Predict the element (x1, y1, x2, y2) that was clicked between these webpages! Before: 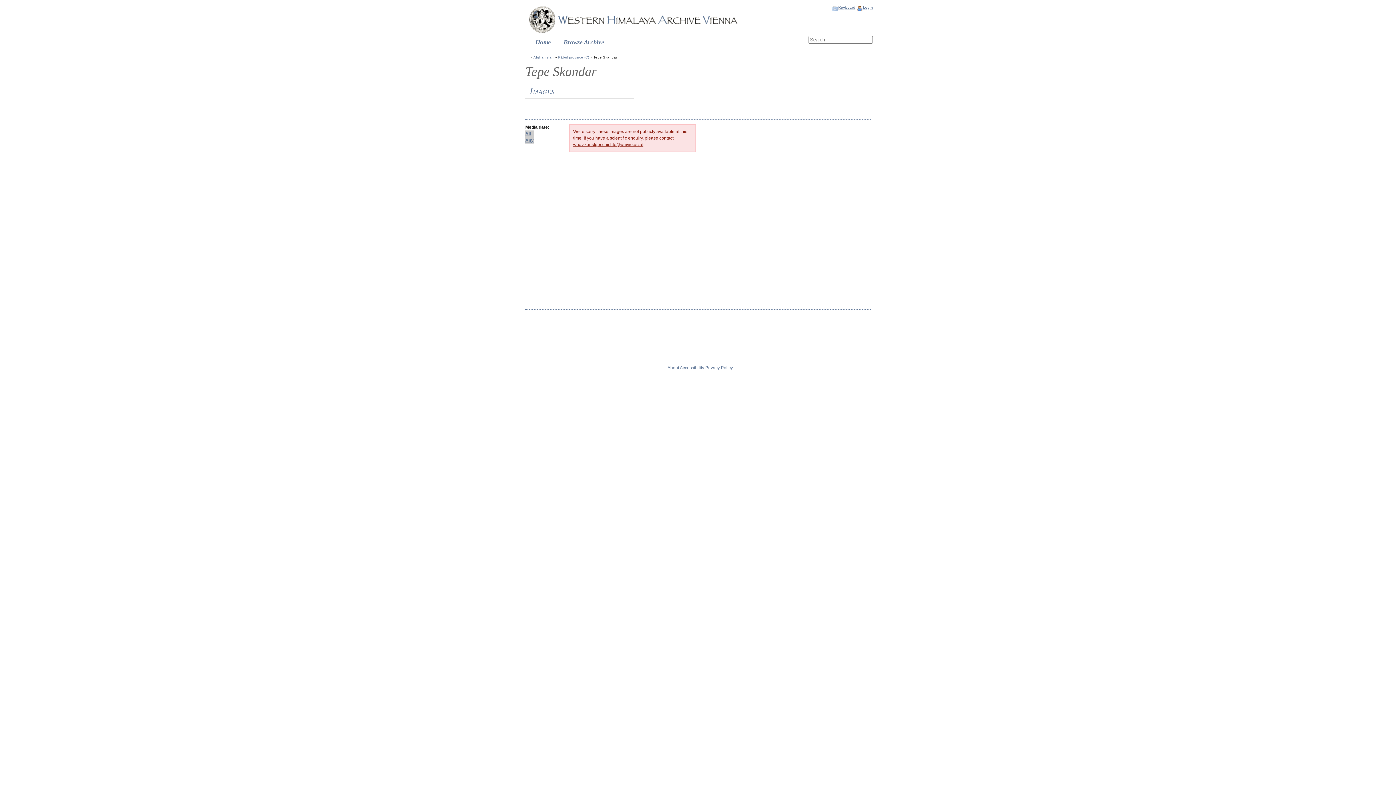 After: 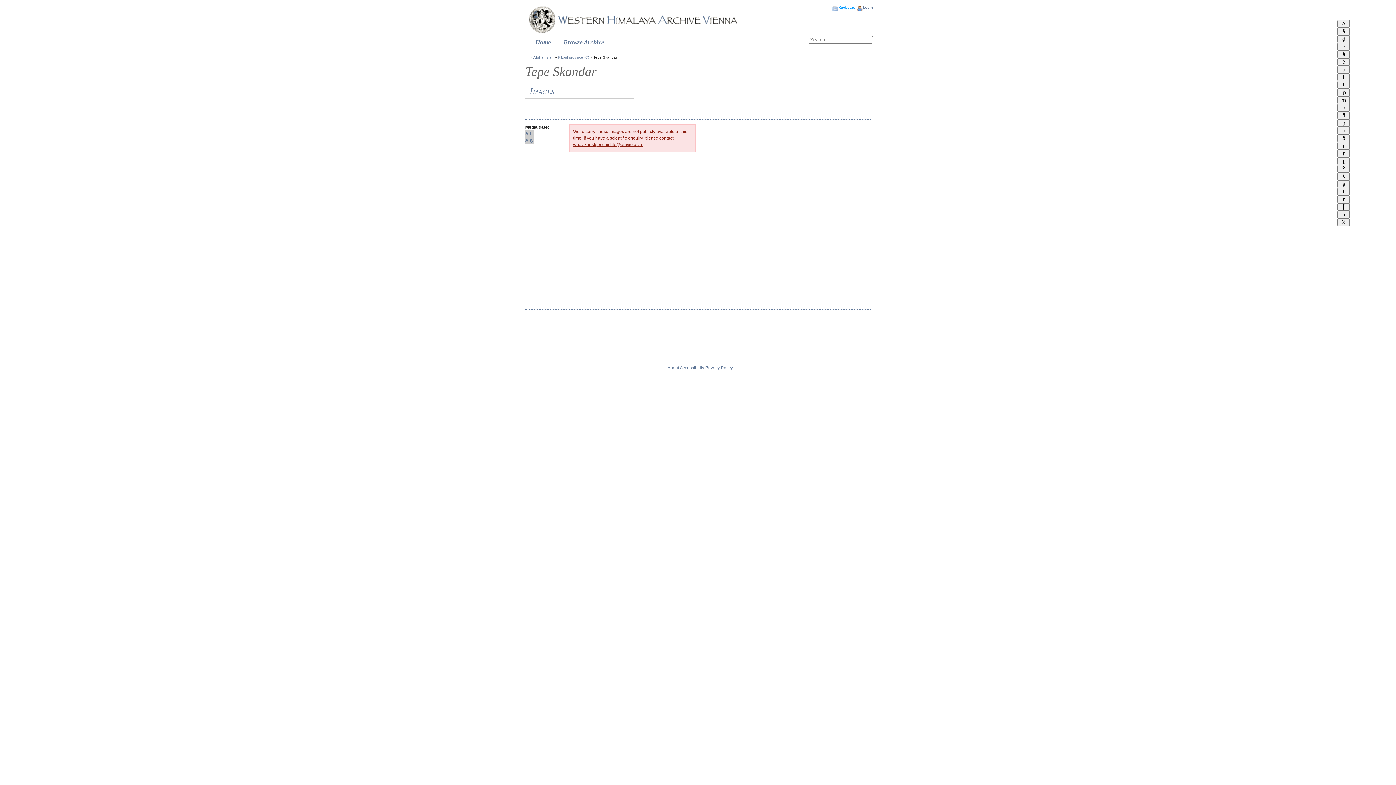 Action: bbox: (832, 5, 855, 11) label: Keyboard